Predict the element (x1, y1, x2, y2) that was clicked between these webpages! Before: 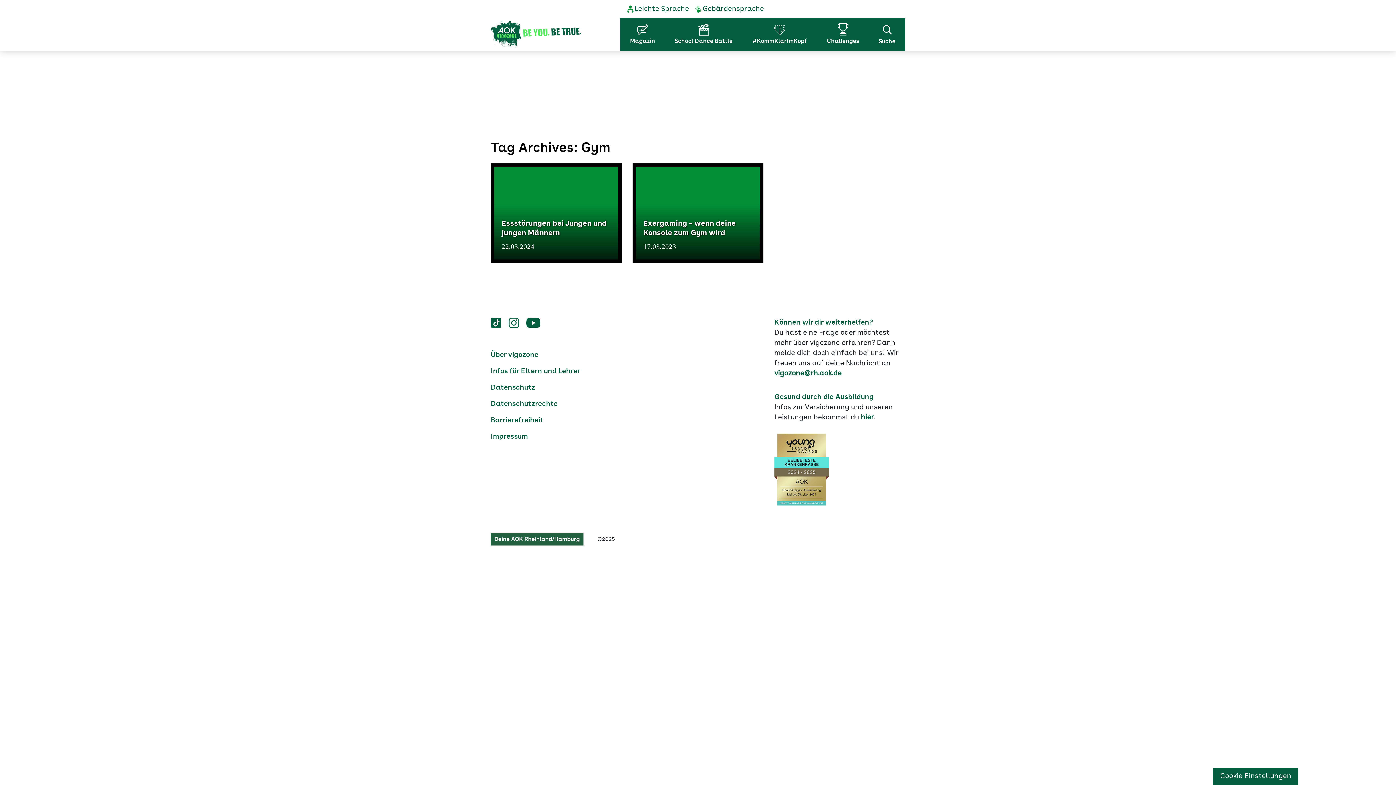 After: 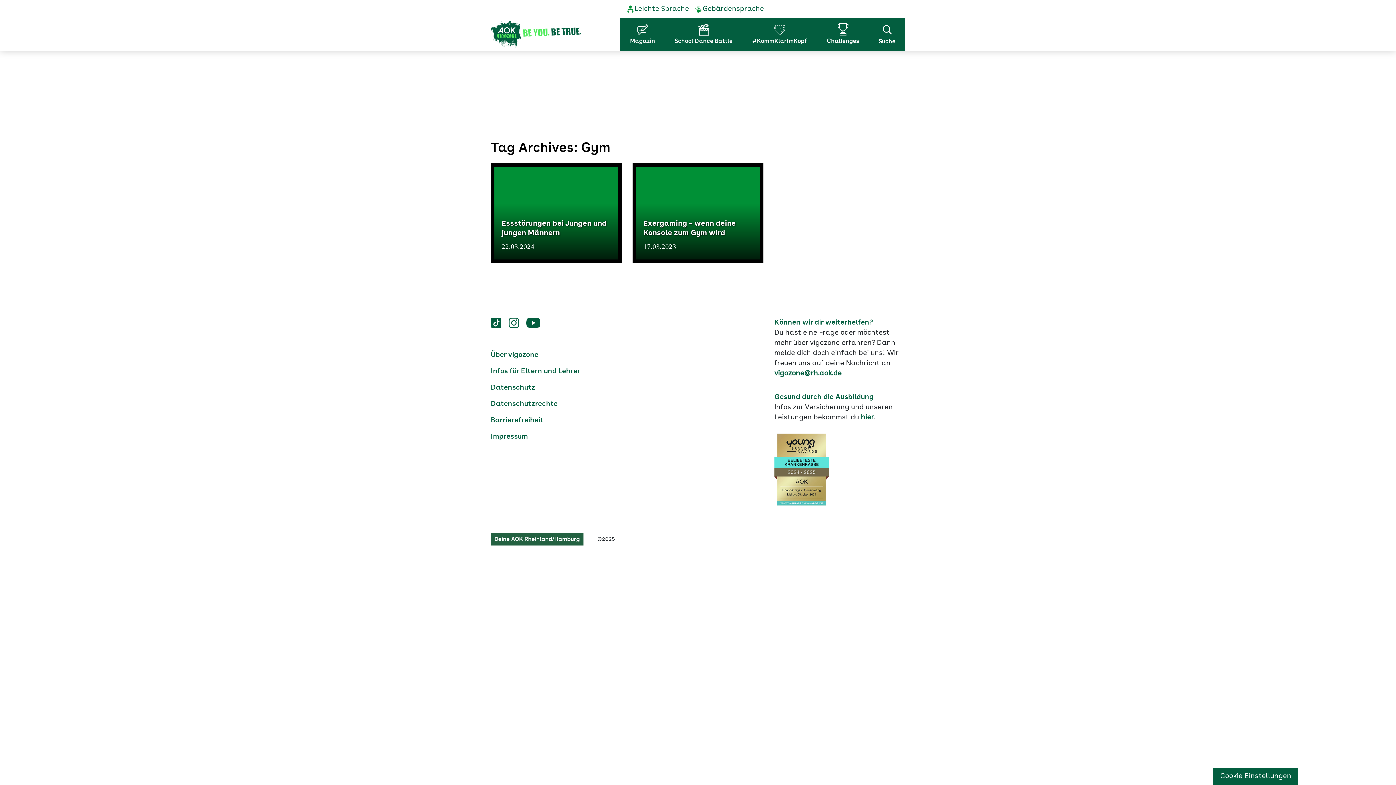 Action: bbox: (774, 370, 841, 377) label: vigozone@rh.aok.de